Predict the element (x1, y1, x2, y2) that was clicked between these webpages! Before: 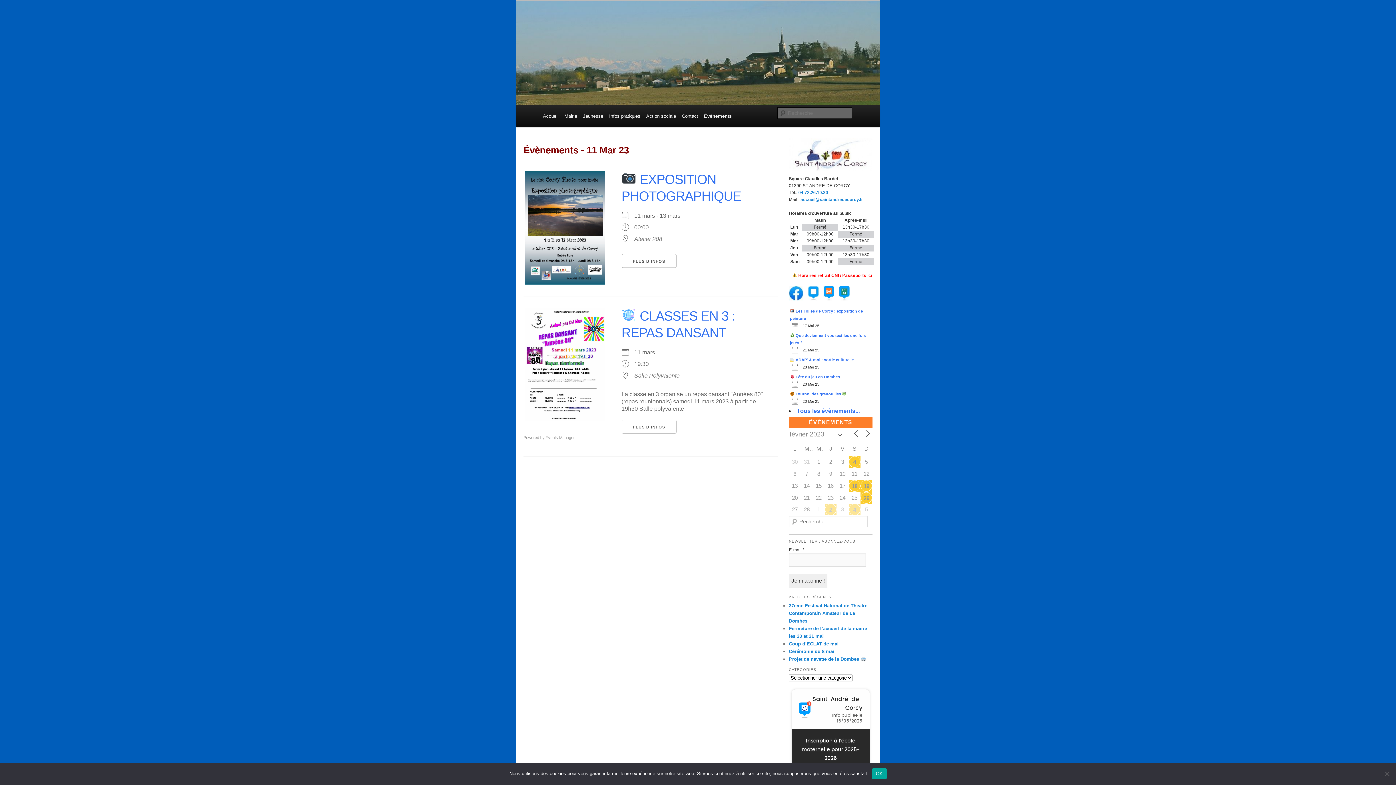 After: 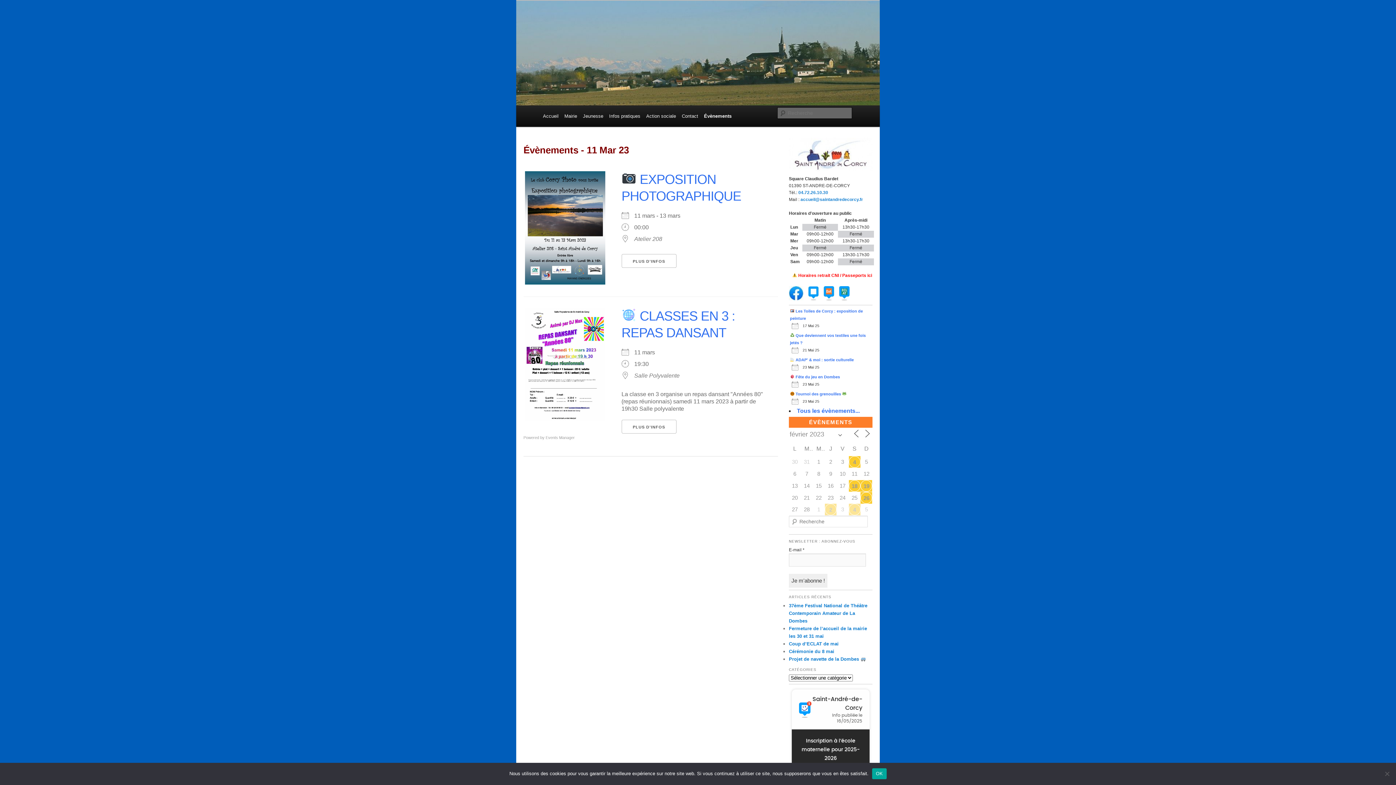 Action: bbox: (823, 296, 834, 301)